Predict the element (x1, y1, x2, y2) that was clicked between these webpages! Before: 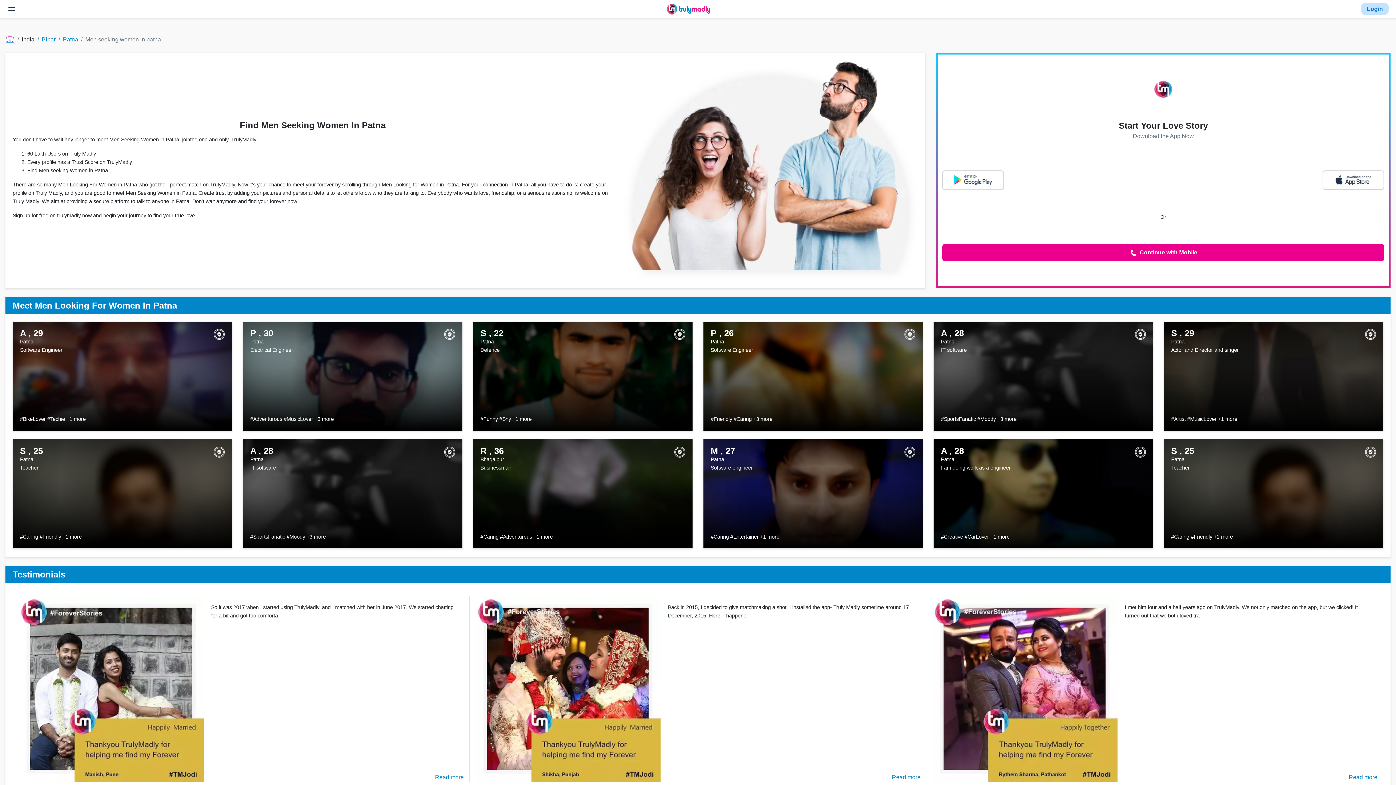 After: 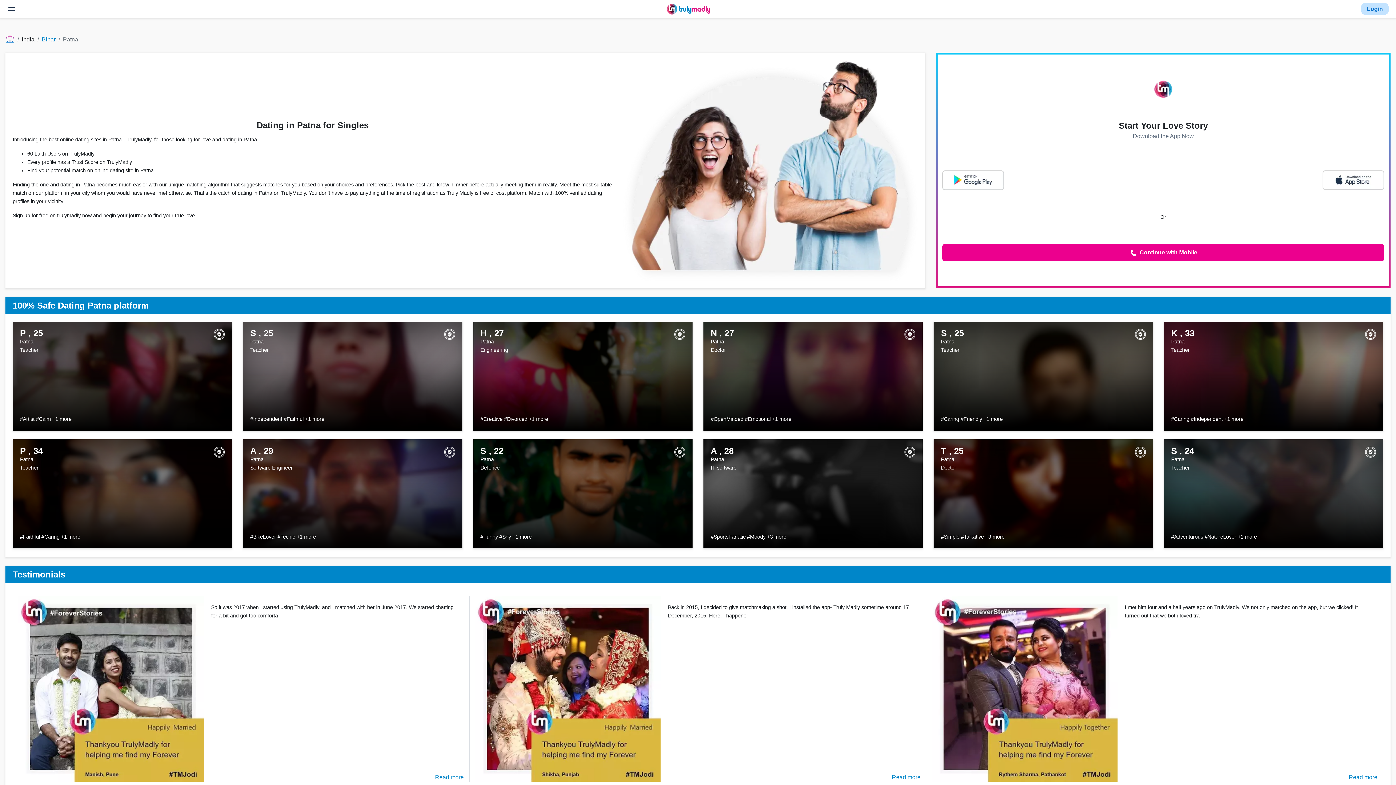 Action: bbox: (62, 36, 78, 42) label: Patna